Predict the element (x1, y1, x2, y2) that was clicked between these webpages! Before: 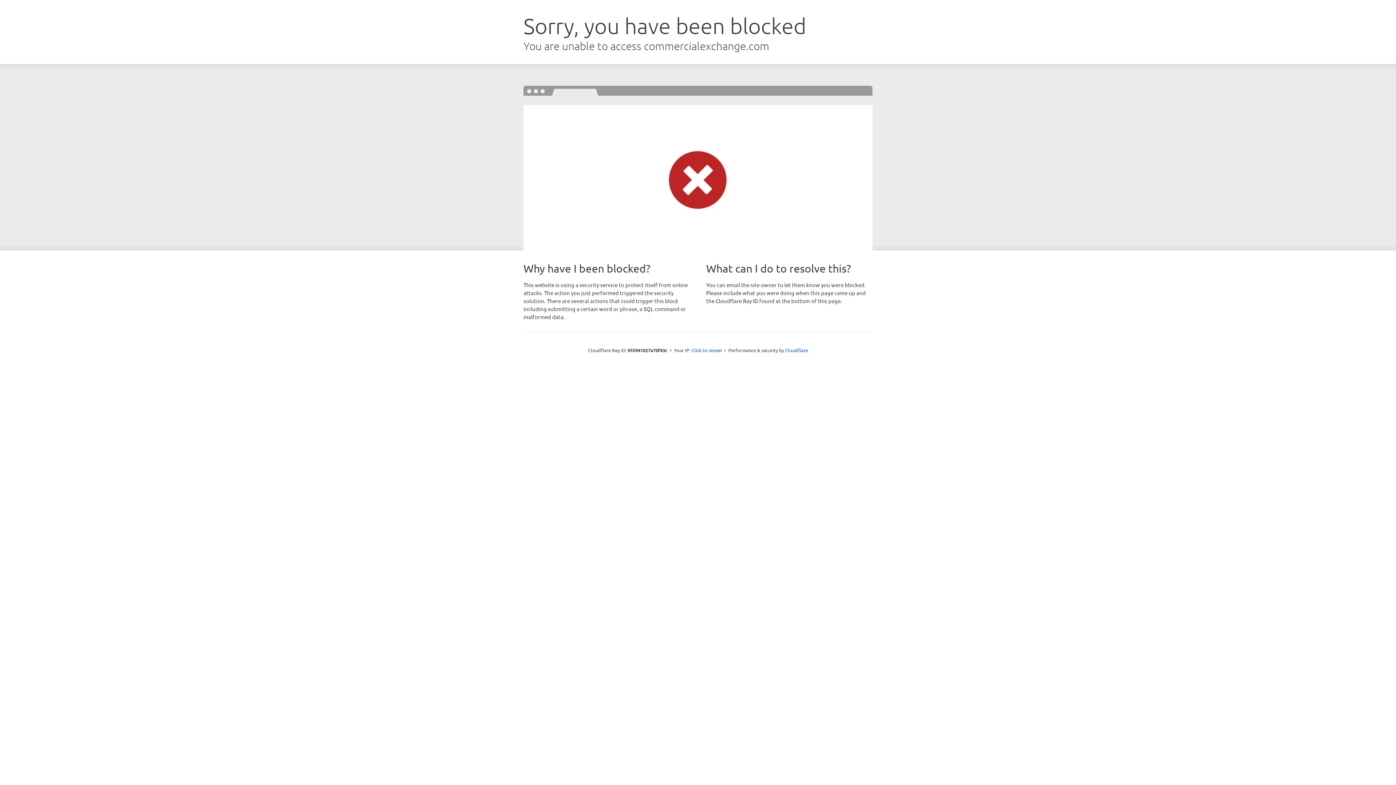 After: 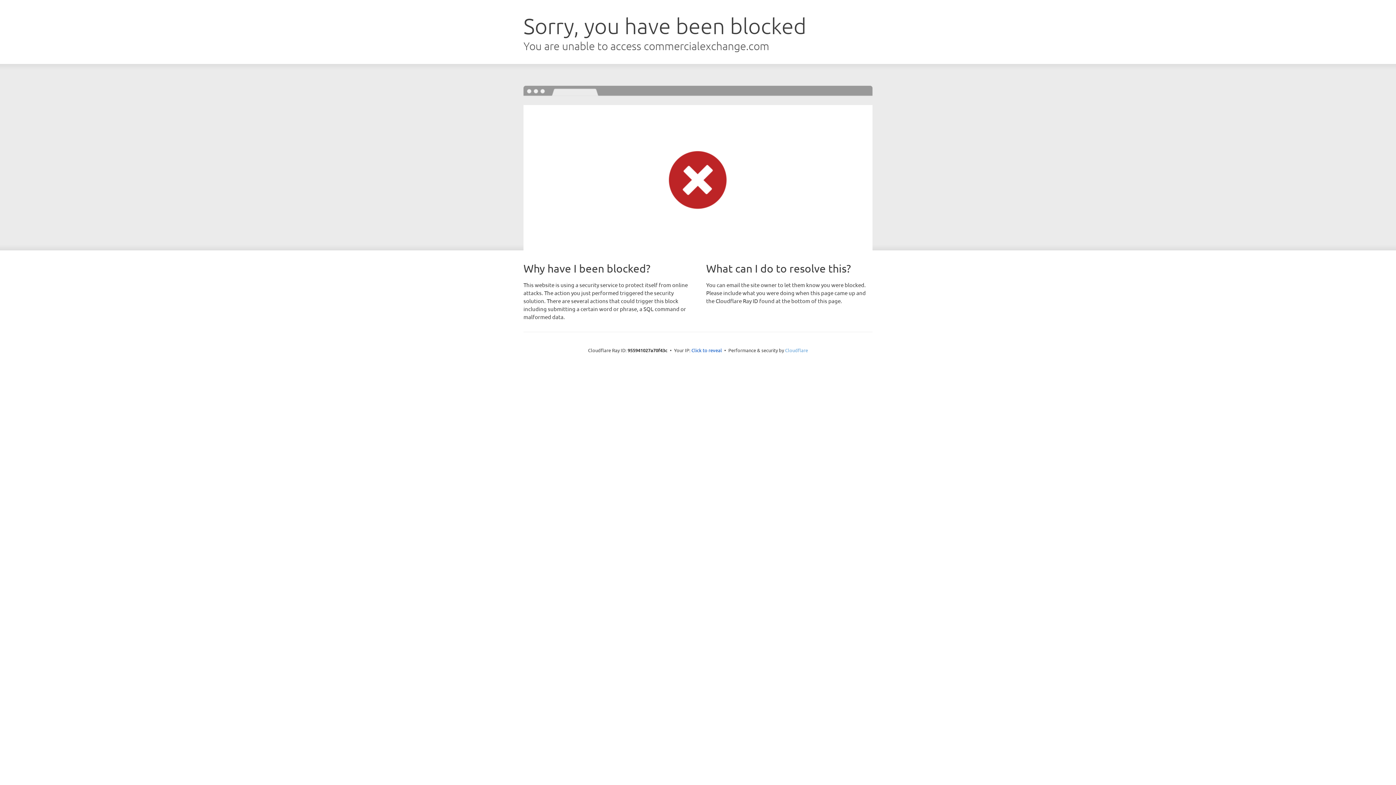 Action: bbox: (785, 347, 808, 353) label: Cloudflare